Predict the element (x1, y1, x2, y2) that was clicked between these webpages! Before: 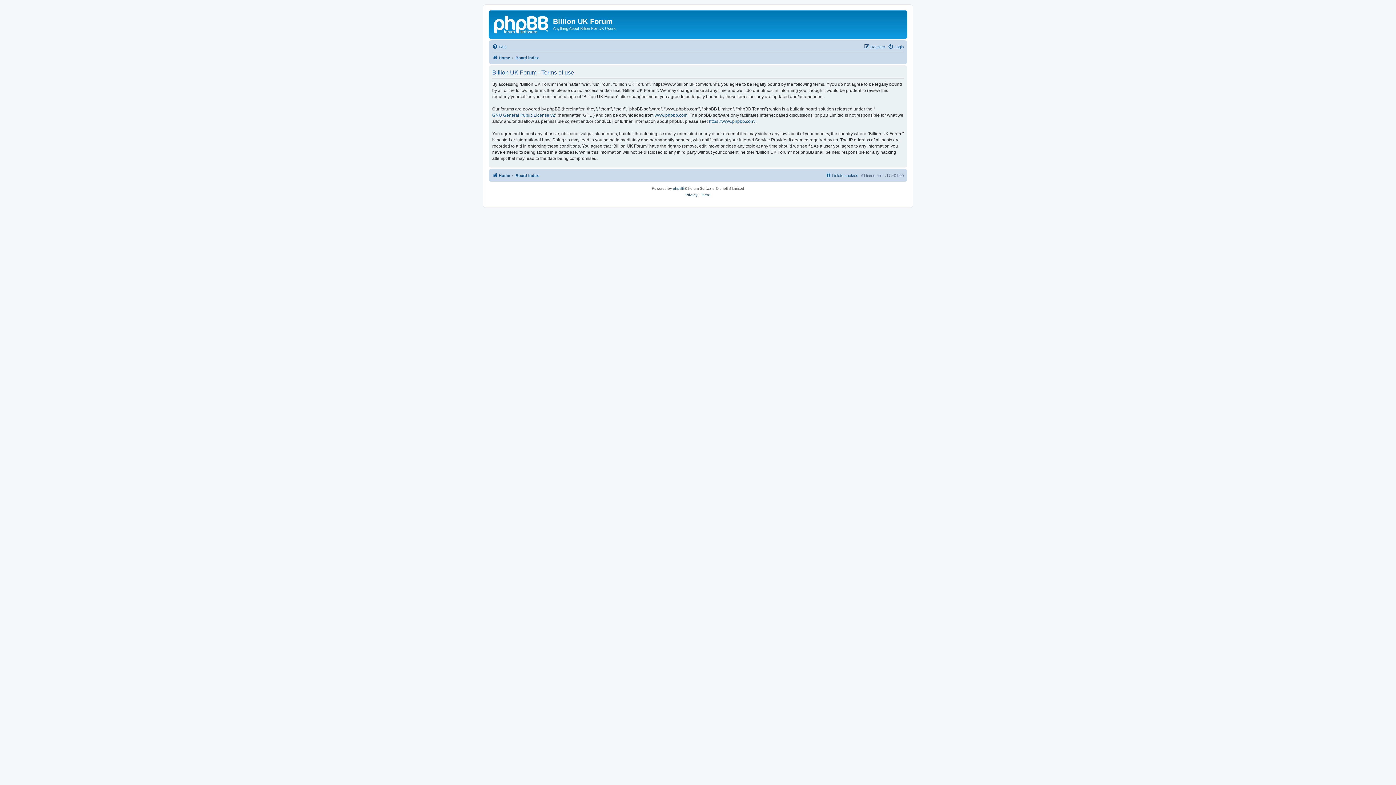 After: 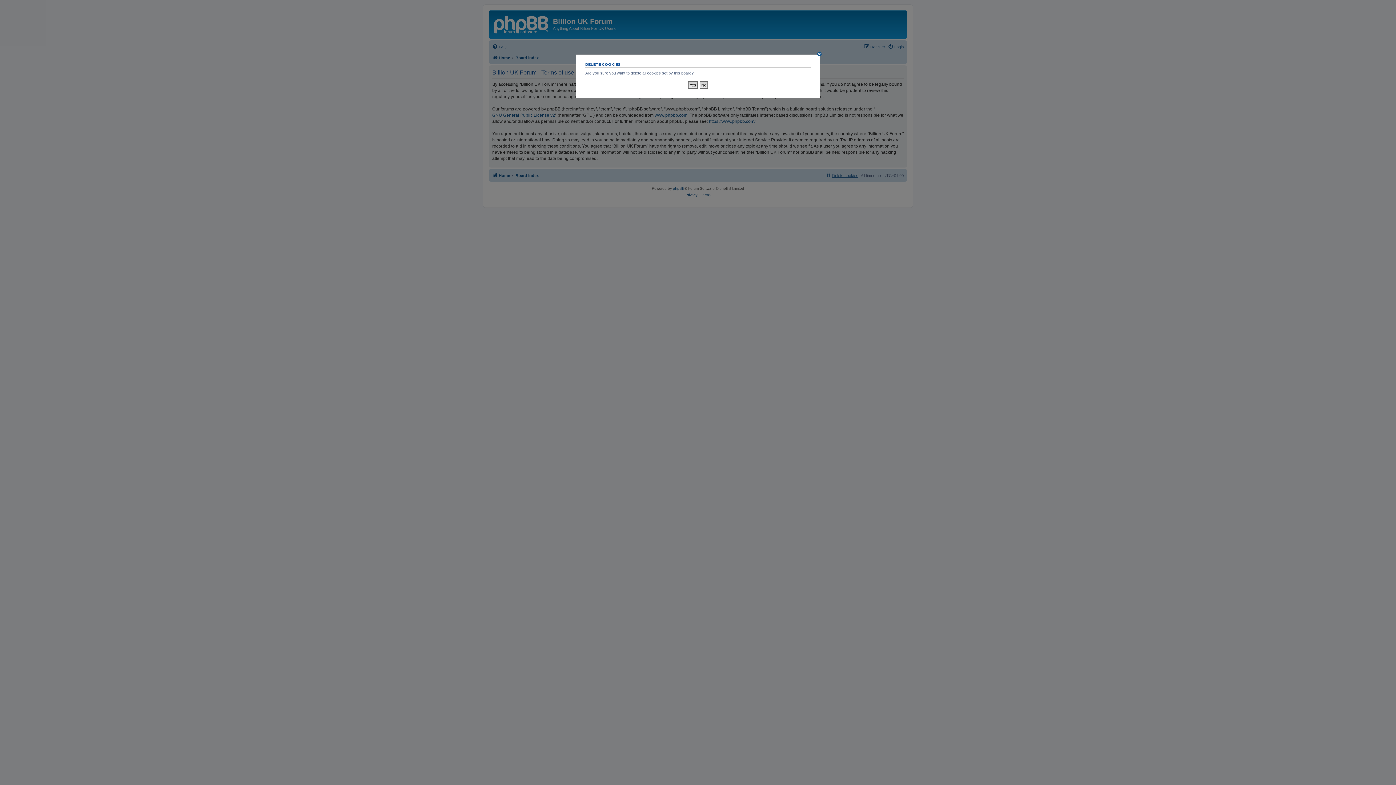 Action: label: Delete cookies bbox: (825, 171, 858, 179)